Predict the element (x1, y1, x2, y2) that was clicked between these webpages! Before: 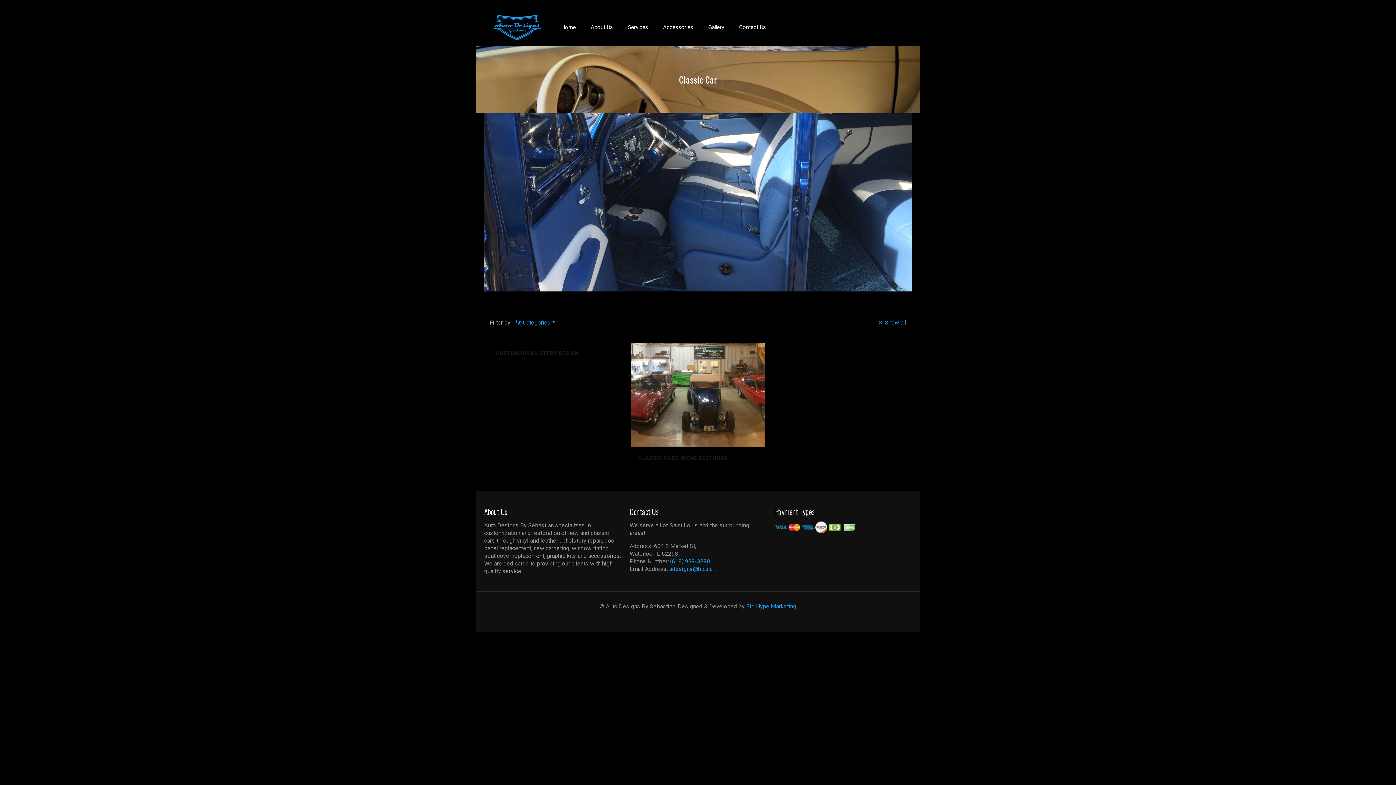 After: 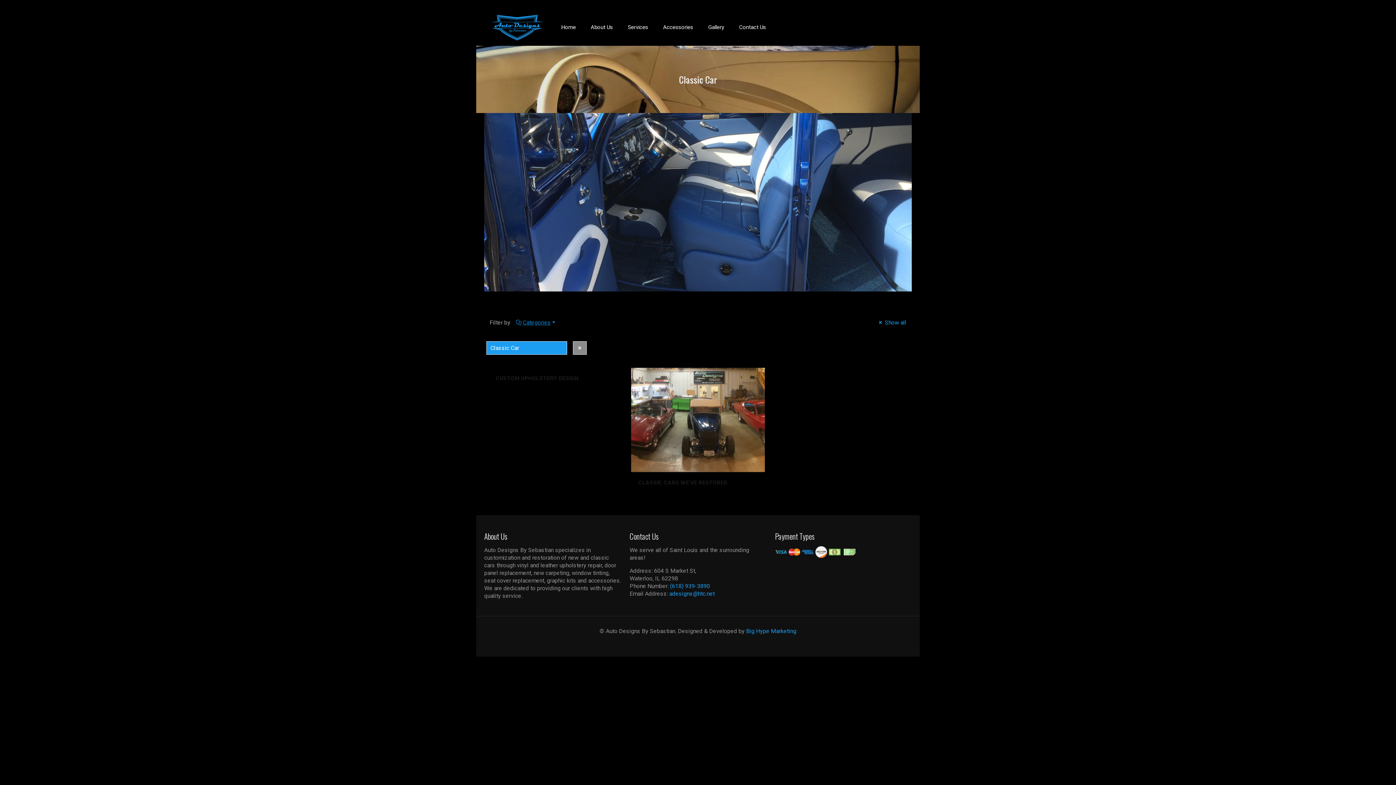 Action: label: Categories bbox: (516, 319, 557, 326)